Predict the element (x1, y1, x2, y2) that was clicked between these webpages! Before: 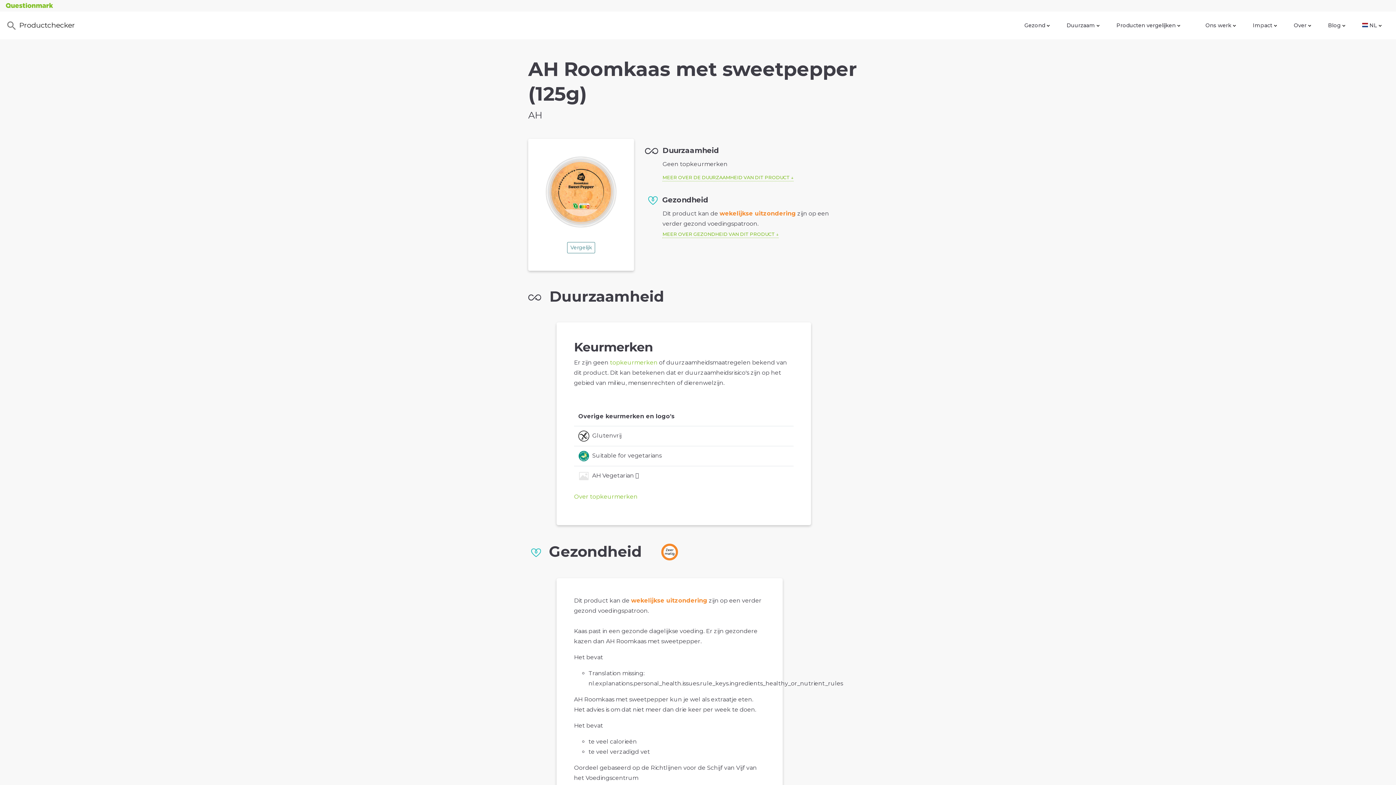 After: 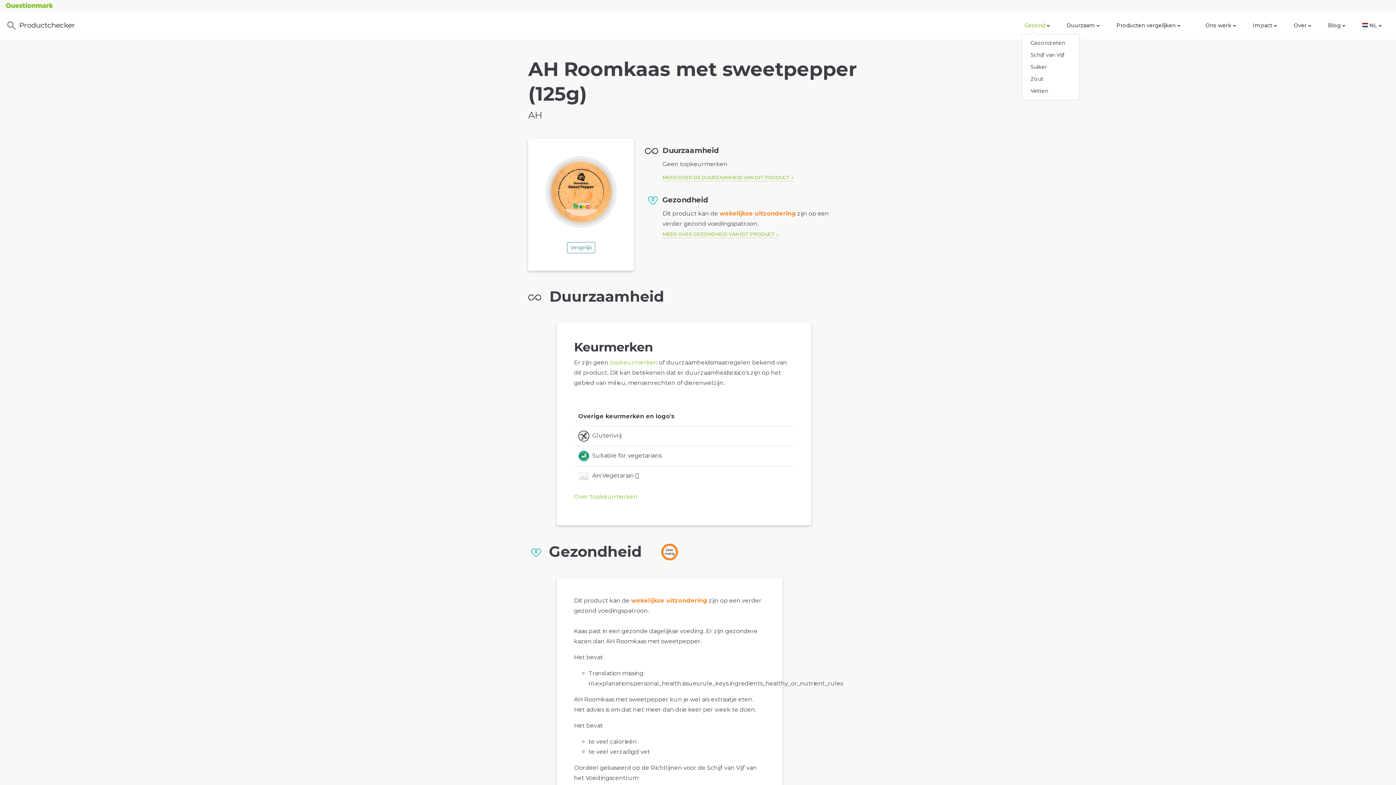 Action: label: Gezond  bbox: (1021, 18, 1053, 32)